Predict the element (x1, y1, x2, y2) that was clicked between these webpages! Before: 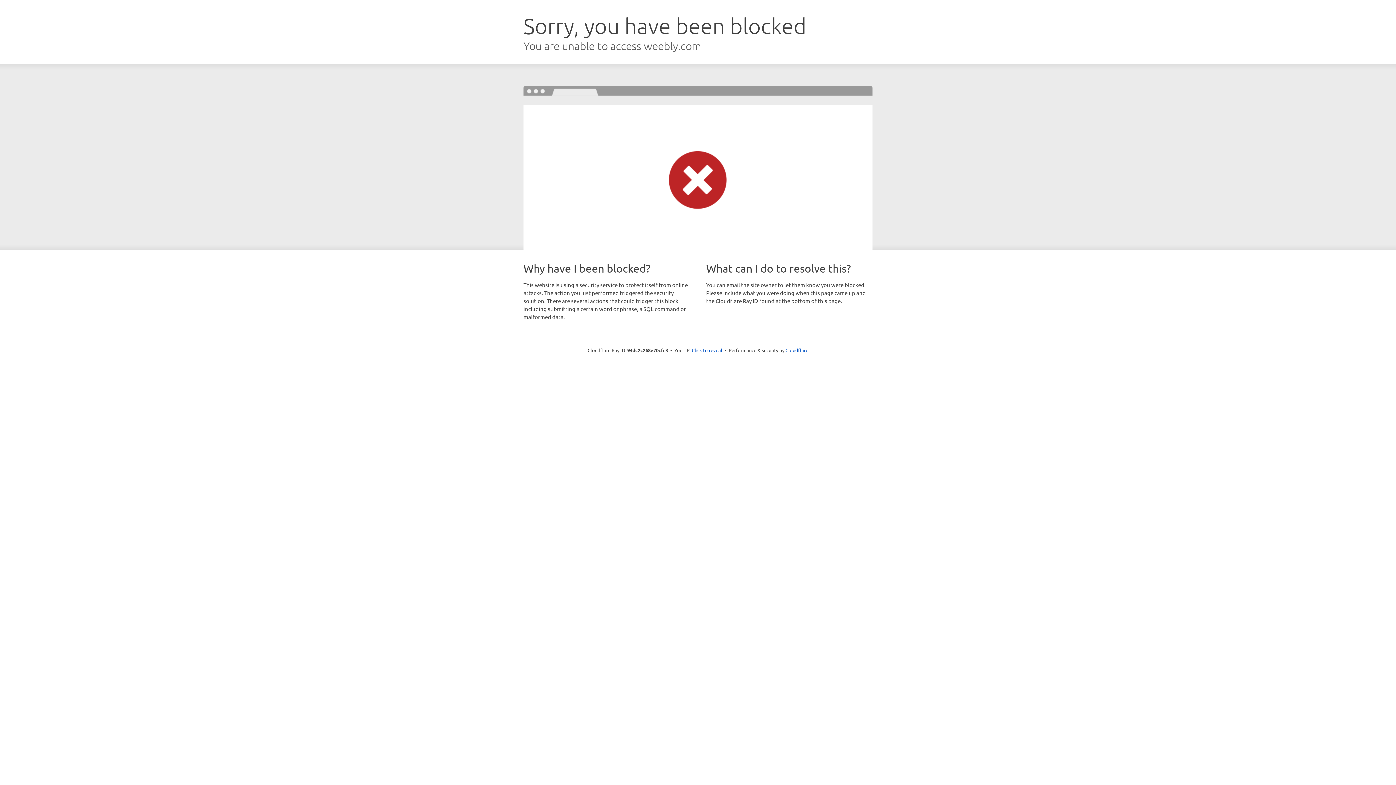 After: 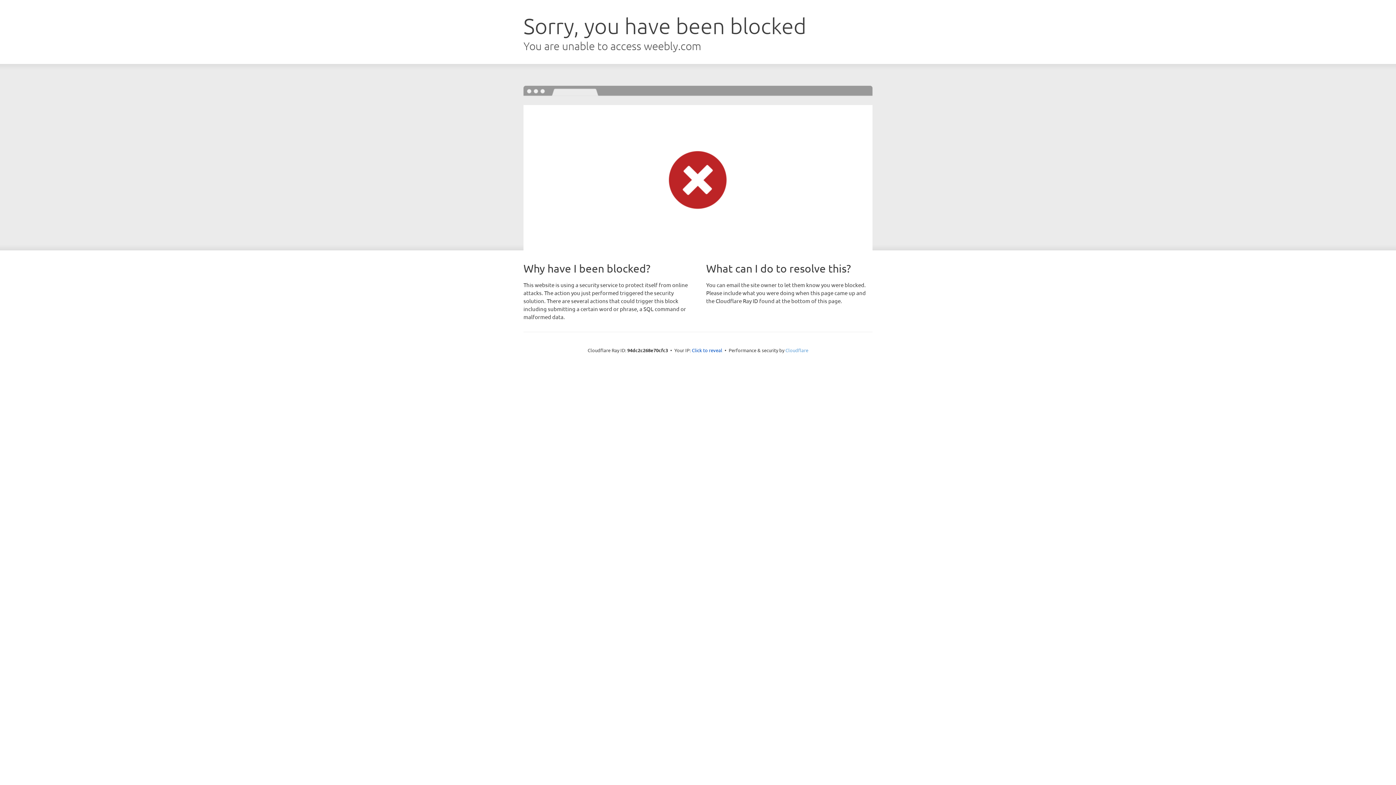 Action: bbox: (785, 347, 808, 353) label: Cloudflare